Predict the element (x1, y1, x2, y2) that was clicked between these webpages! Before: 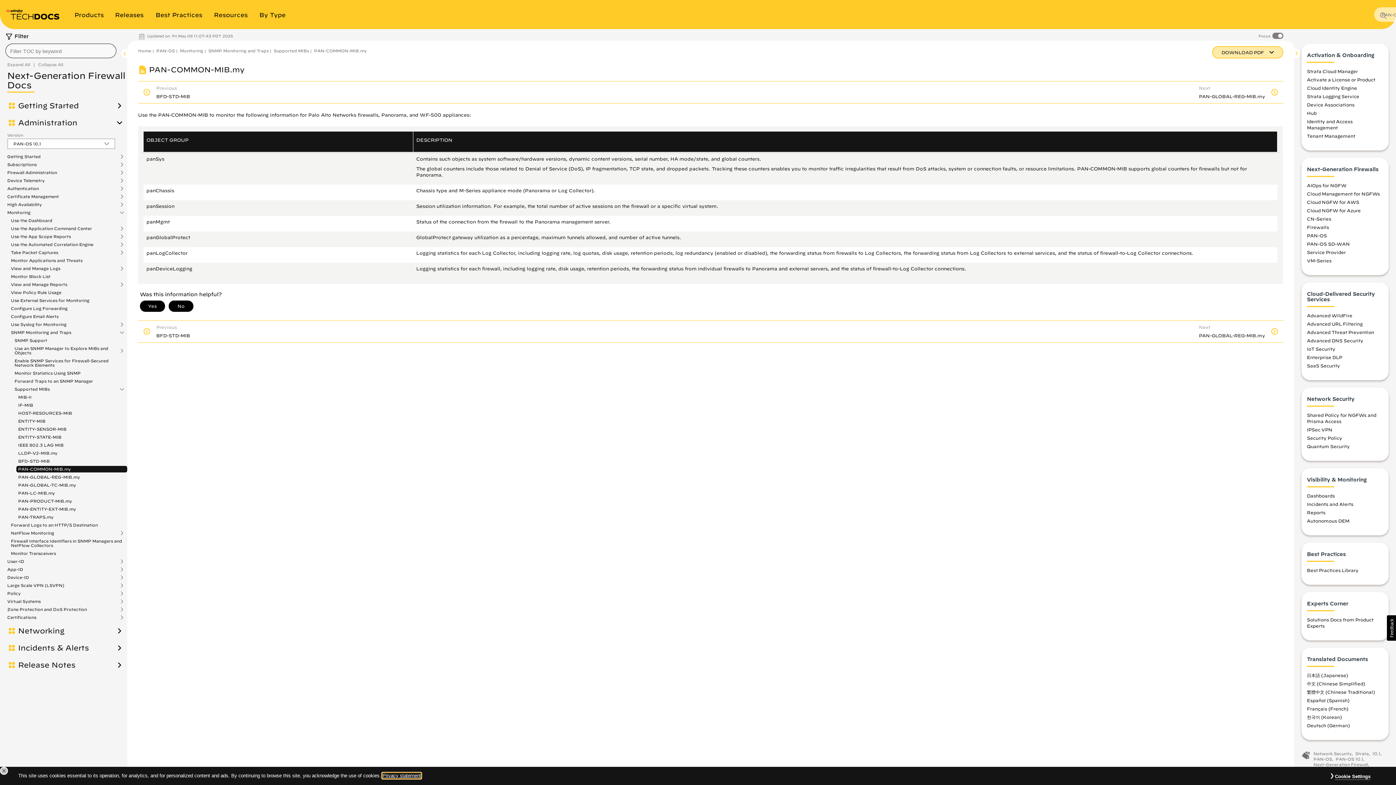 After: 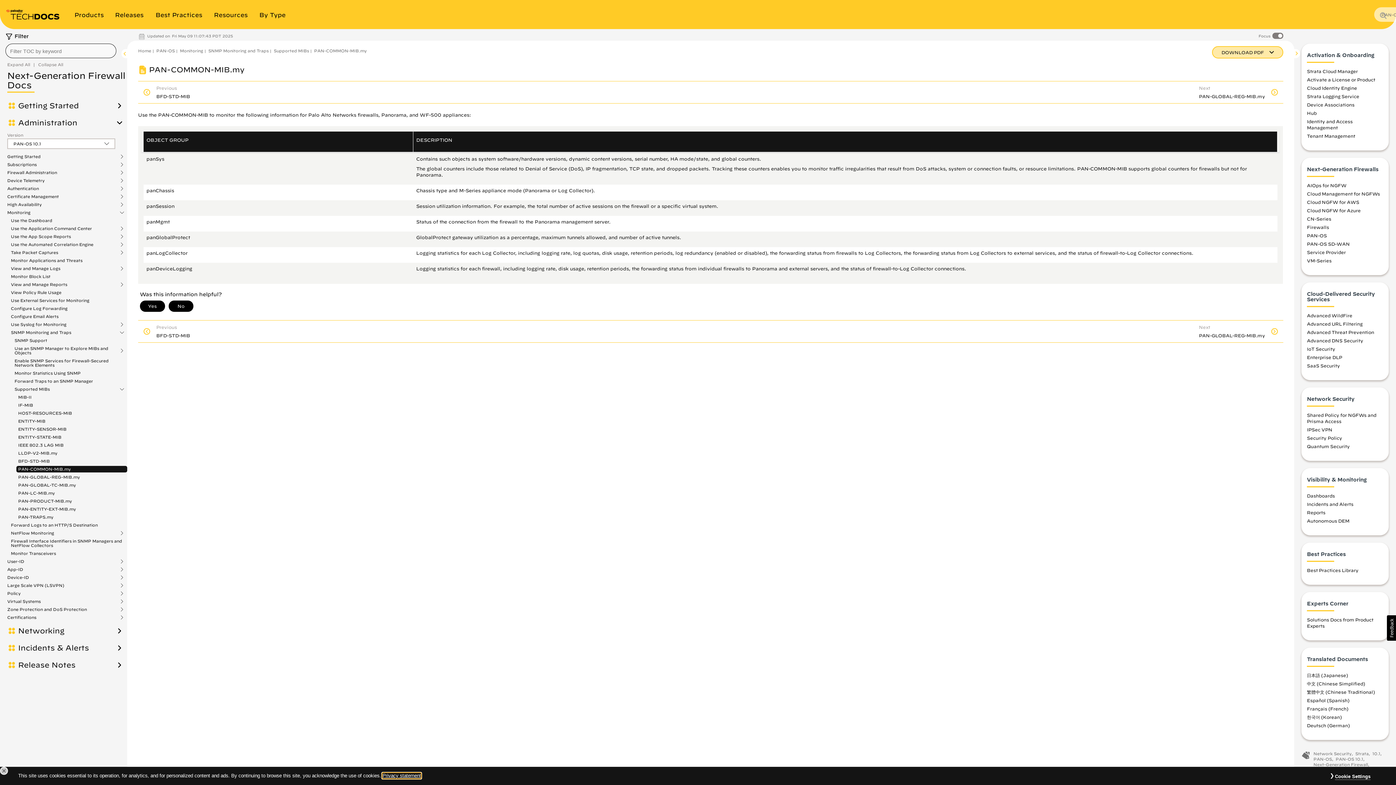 Action: bbox: (314, 48, 366, 52) label: PAN-COMMON-MIB.my